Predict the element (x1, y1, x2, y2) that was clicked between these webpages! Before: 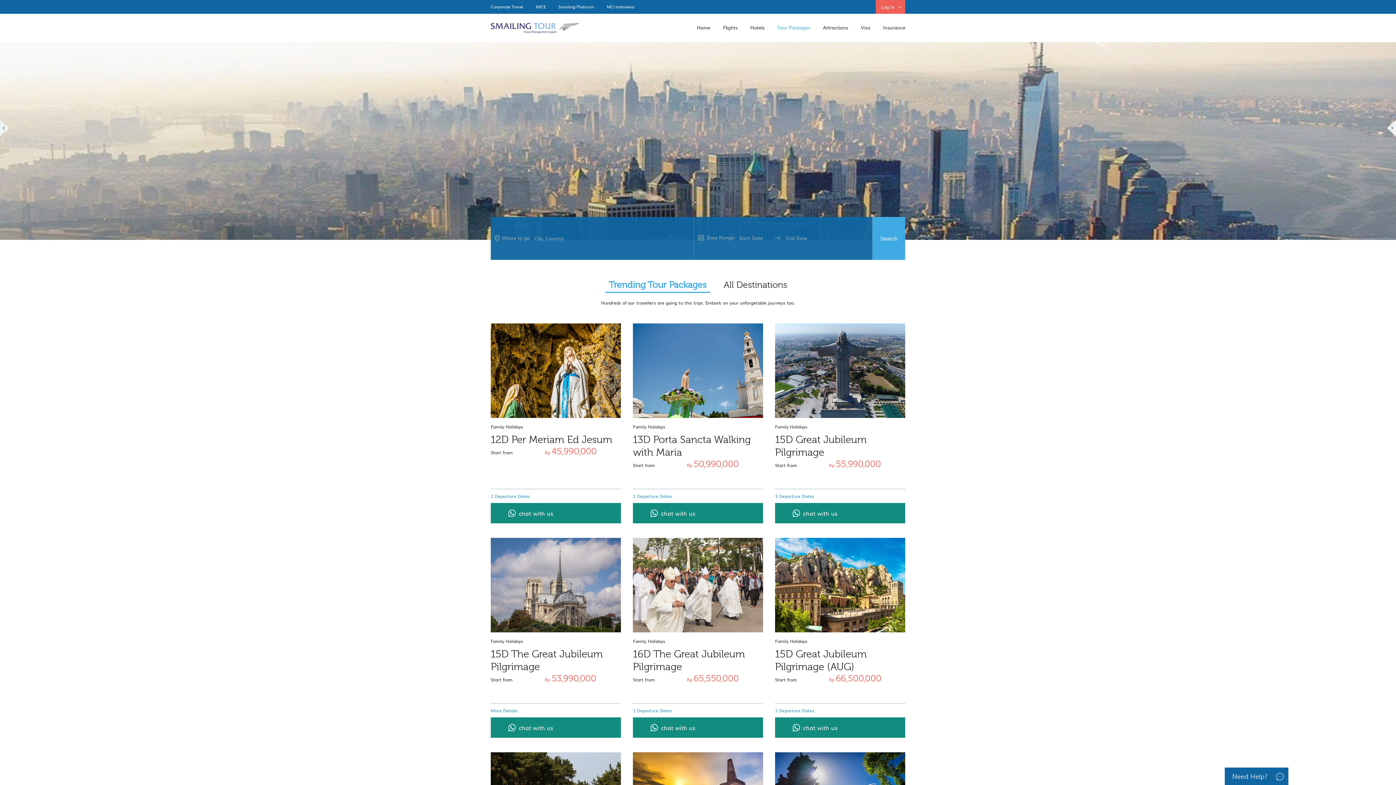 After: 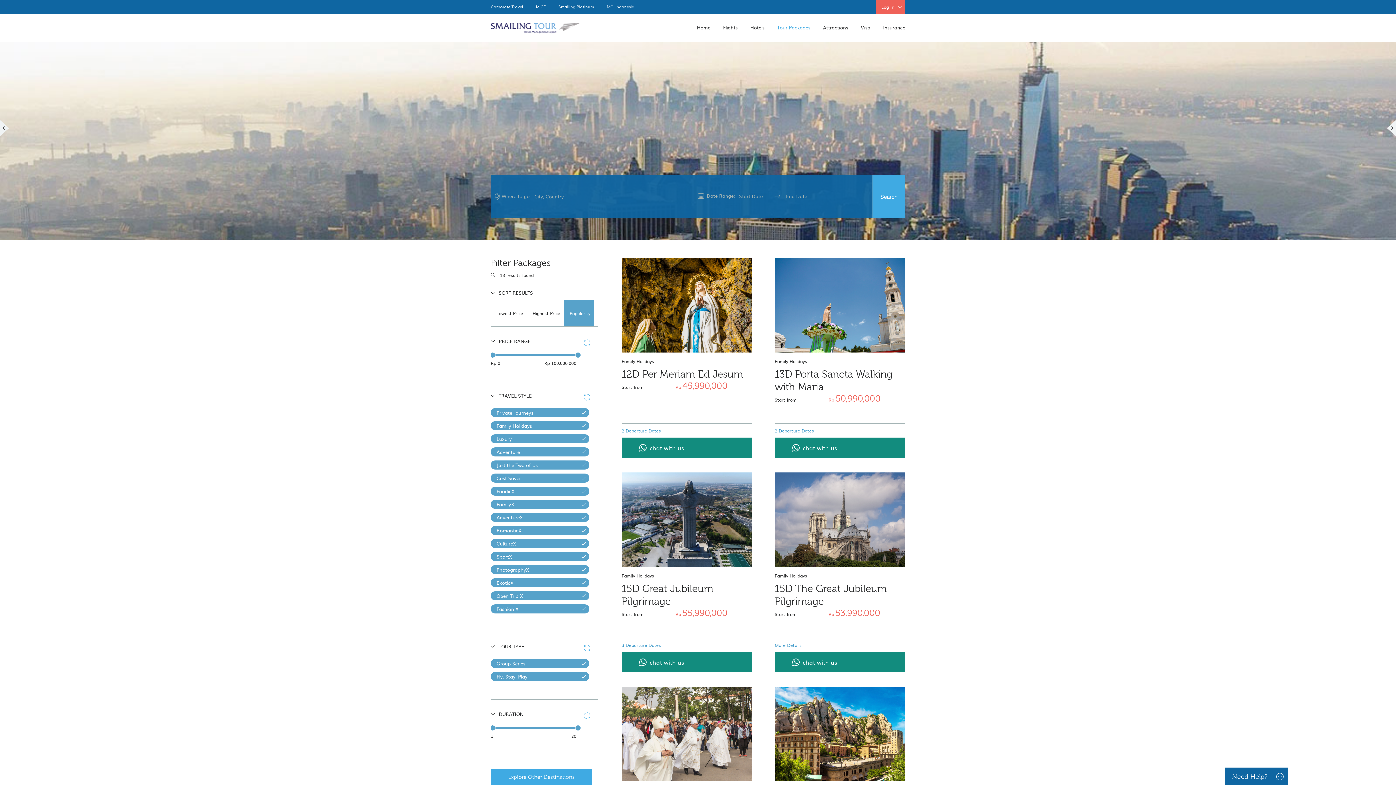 Action: label: All Destinations bbox: (723, 280, 787, 290)